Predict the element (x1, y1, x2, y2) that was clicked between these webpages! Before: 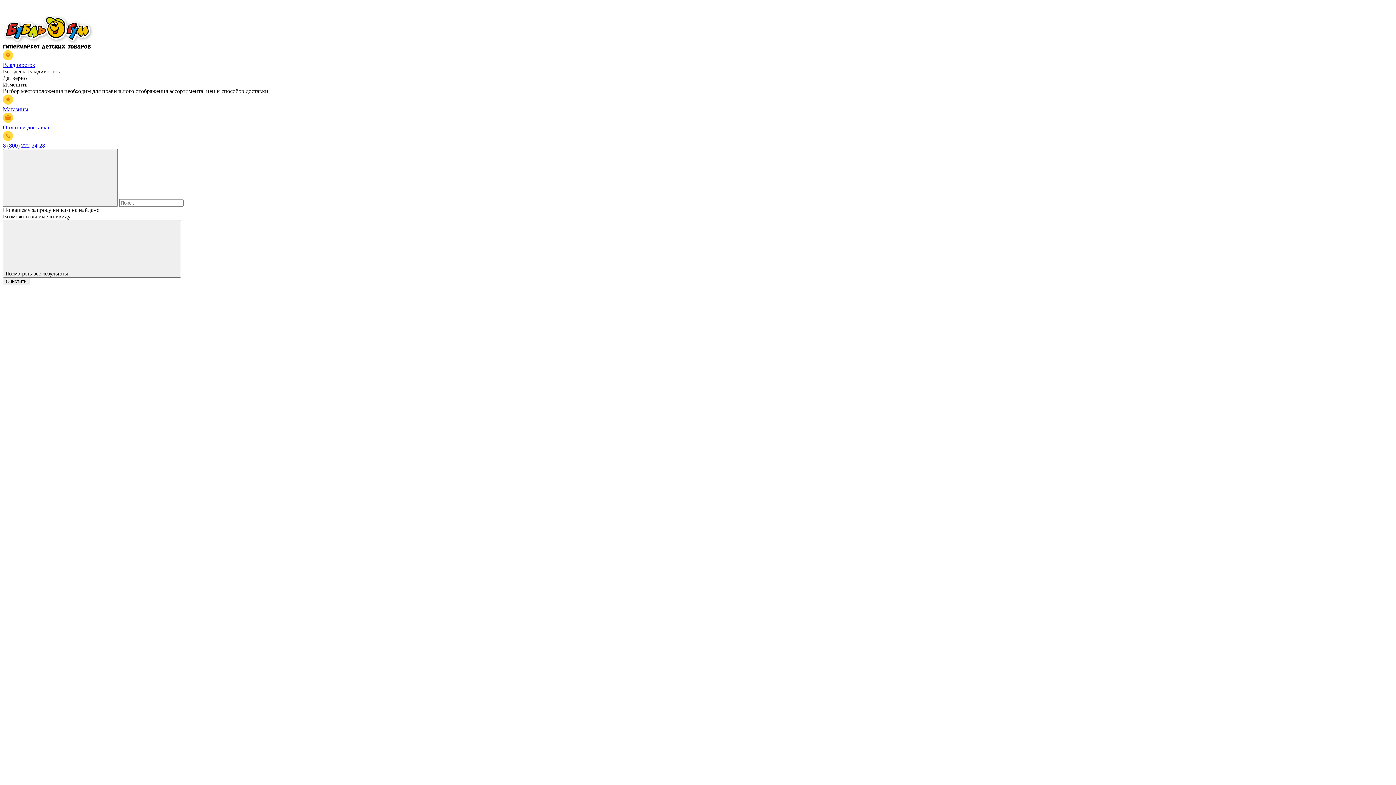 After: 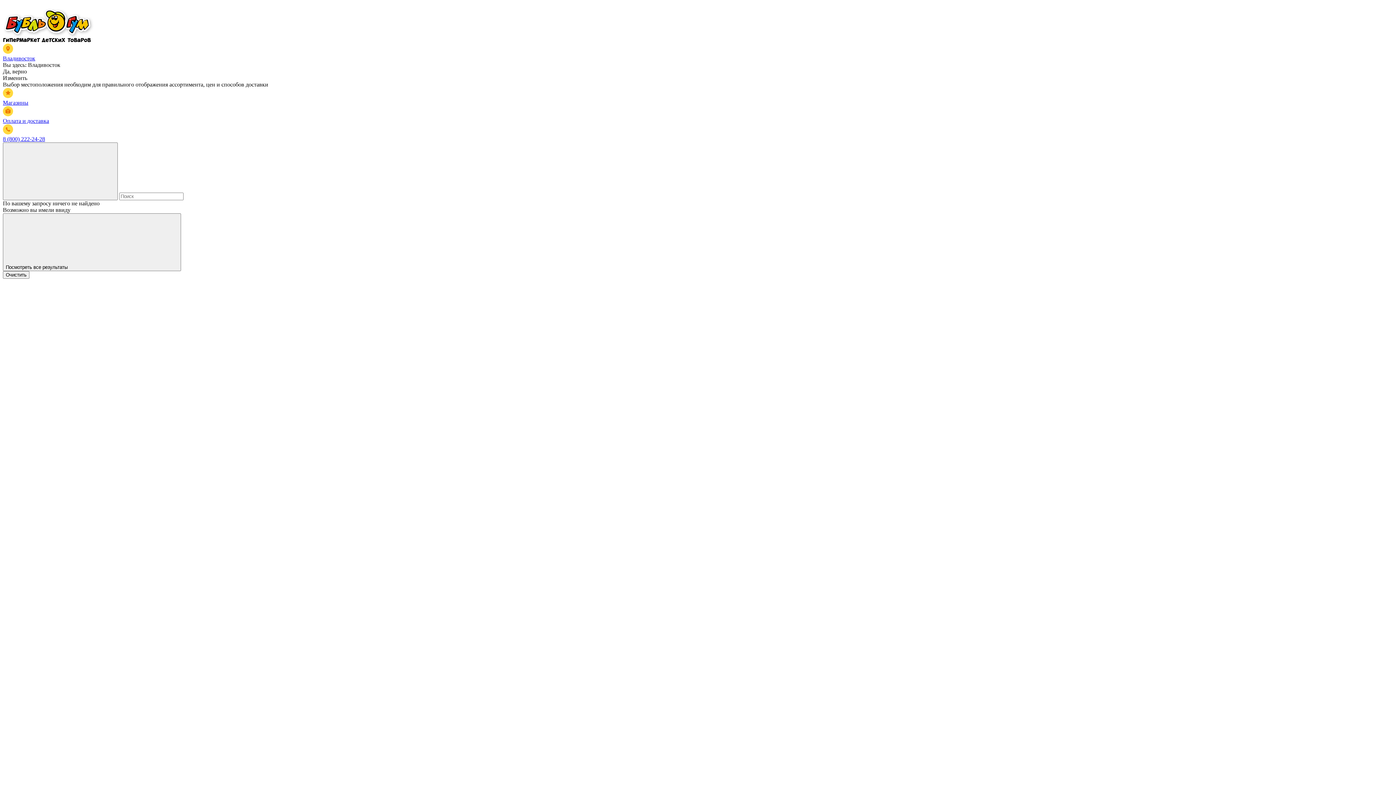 Action: bbox: (2, 112, 1393, 130) label: Оплата и доставка